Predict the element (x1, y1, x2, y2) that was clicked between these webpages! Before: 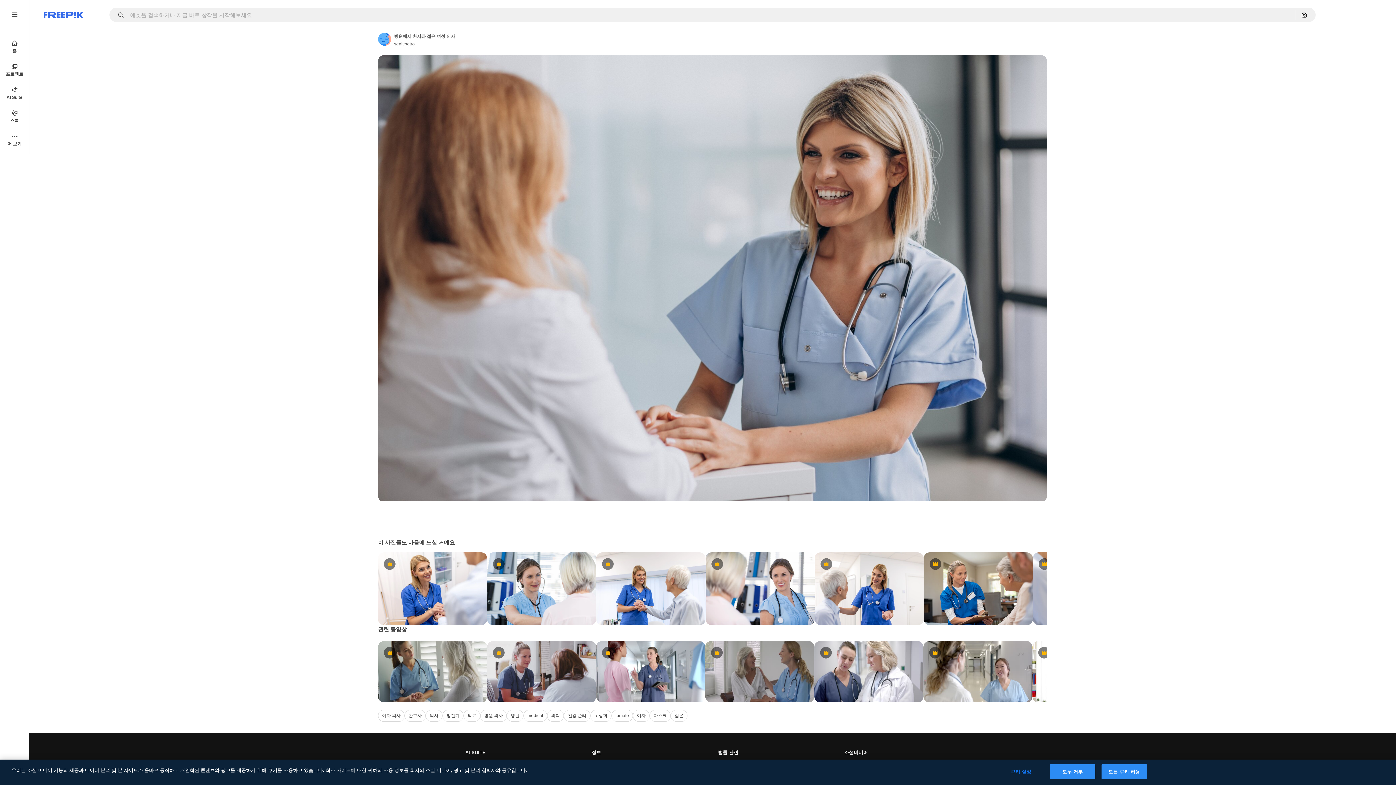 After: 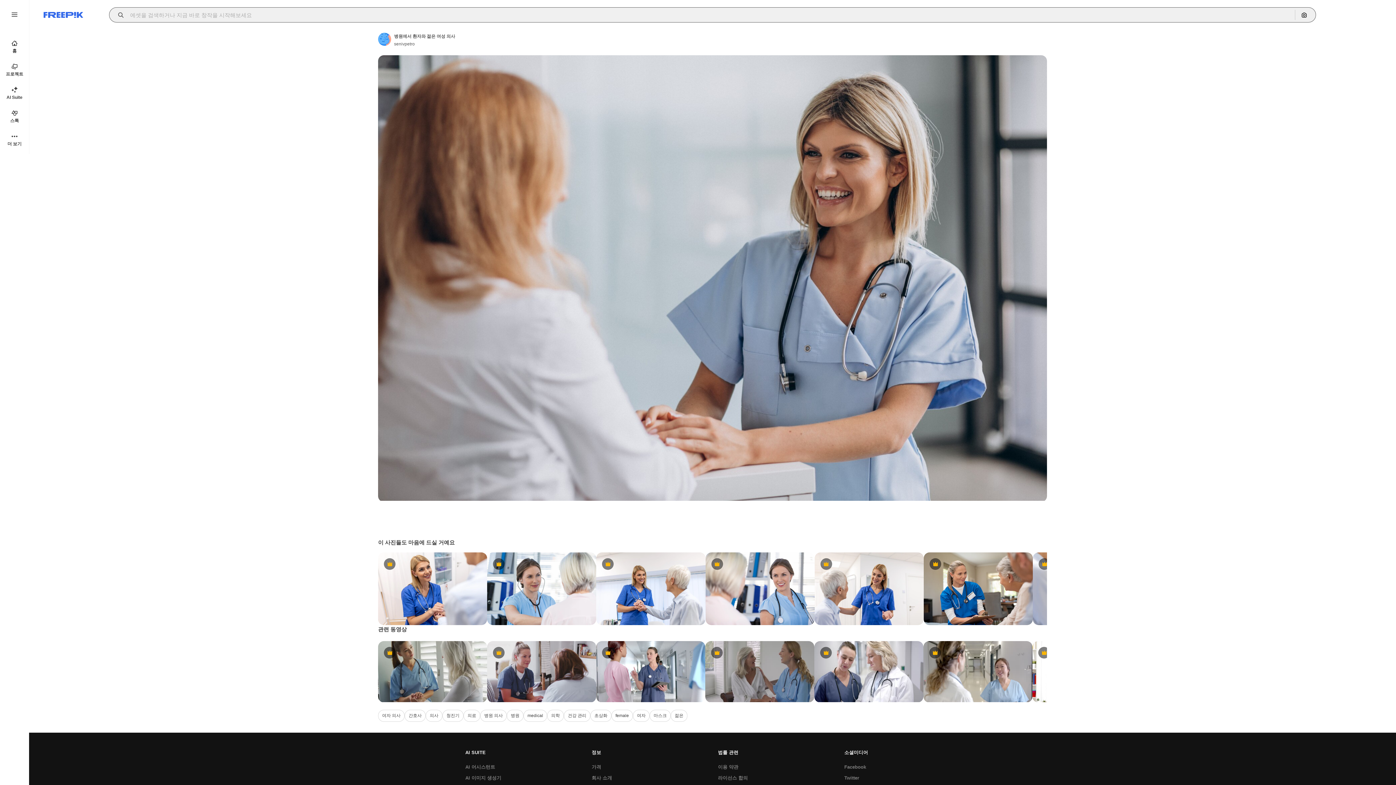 Action: label: Open autocomplete bbox: (109, 12, 129, 17)